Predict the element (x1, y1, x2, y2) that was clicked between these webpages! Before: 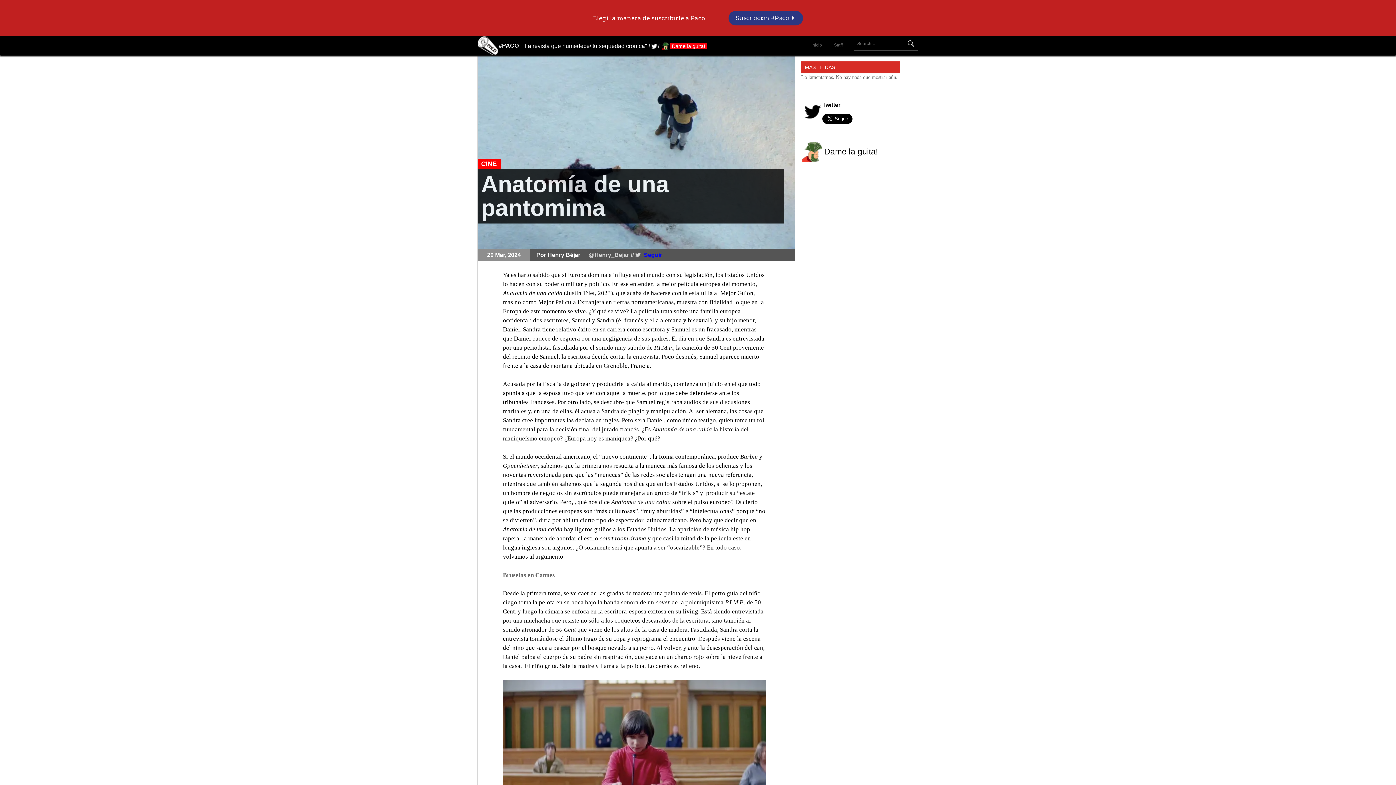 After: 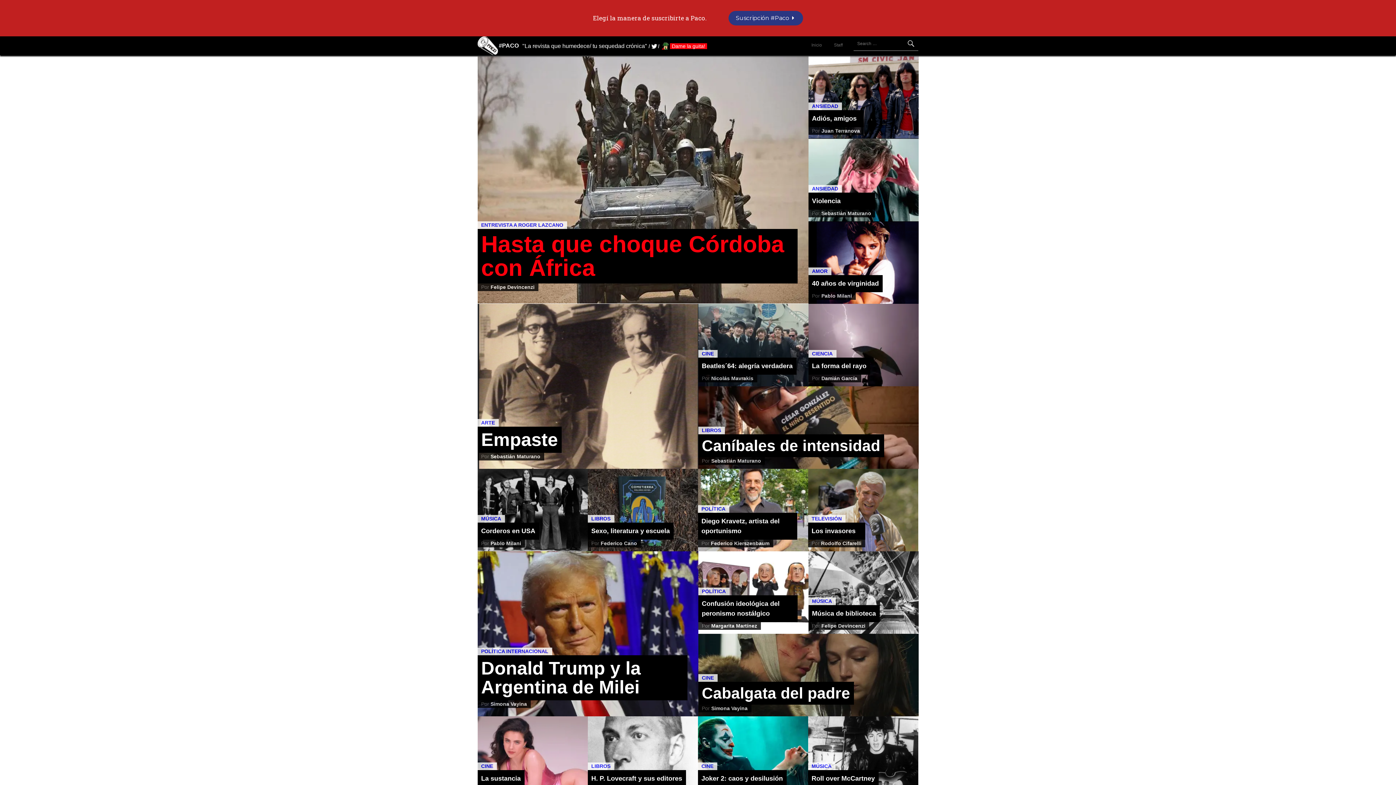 Action: label: Inicio bbox: (808, 33, 825, 51)